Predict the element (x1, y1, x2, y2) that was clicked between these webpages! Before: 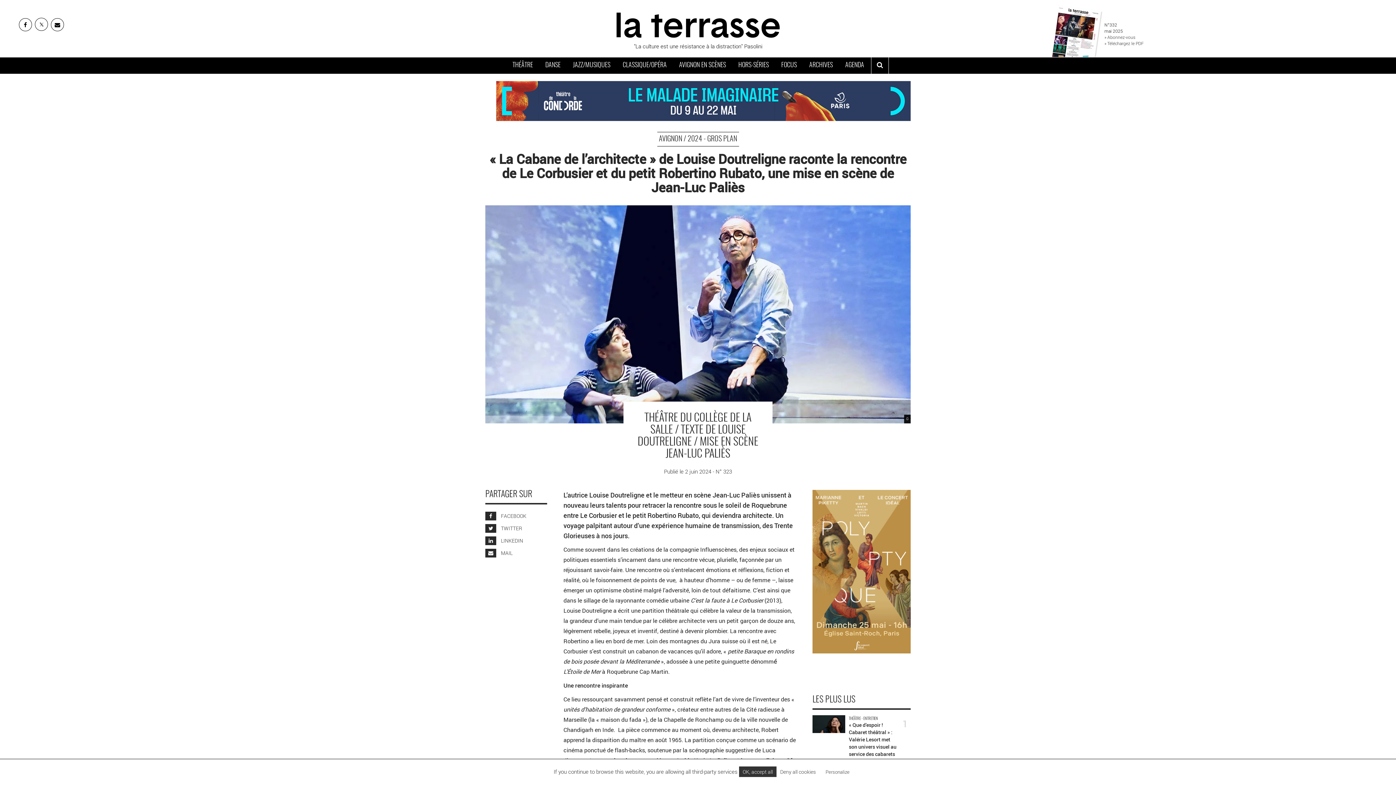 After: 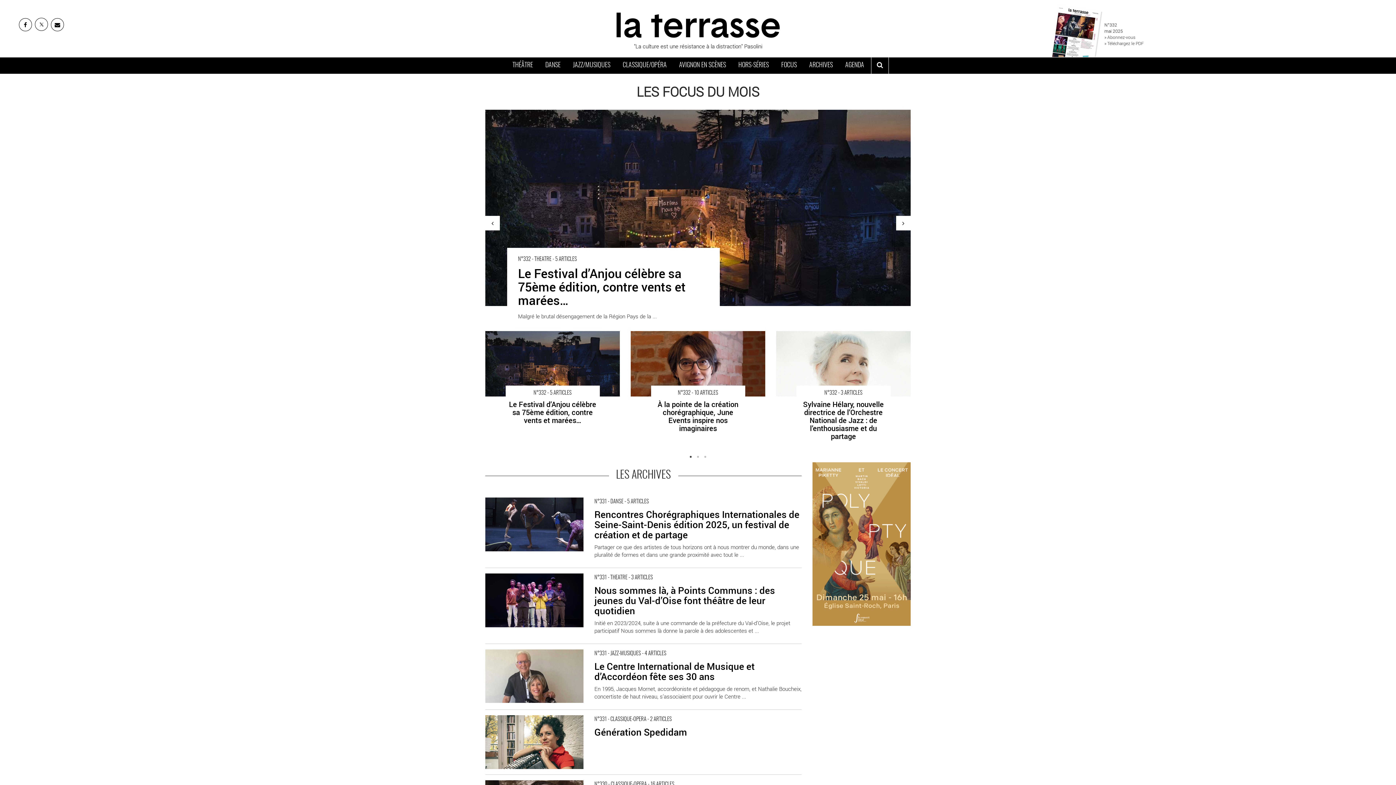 Action: label: FOCUS bbox: (776, 58, 802, 72)